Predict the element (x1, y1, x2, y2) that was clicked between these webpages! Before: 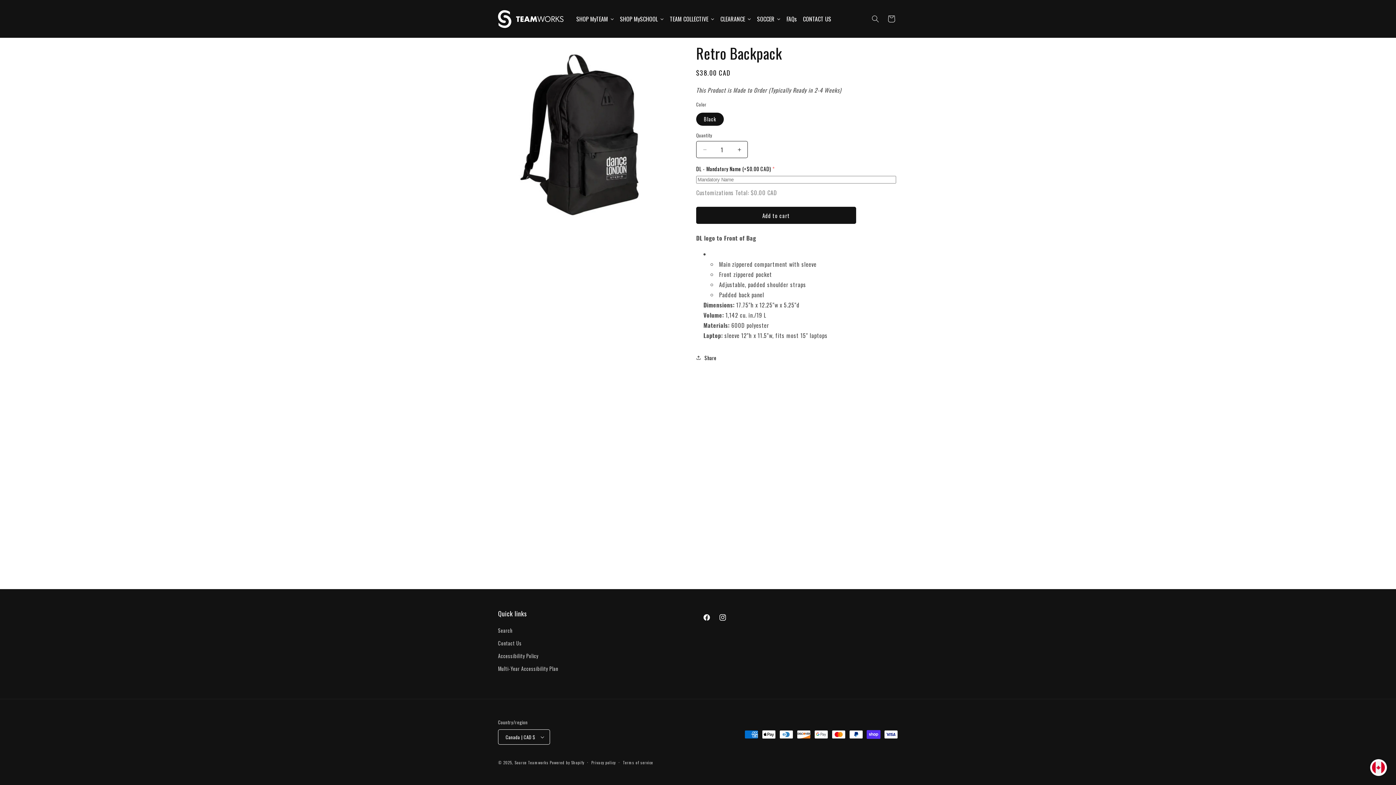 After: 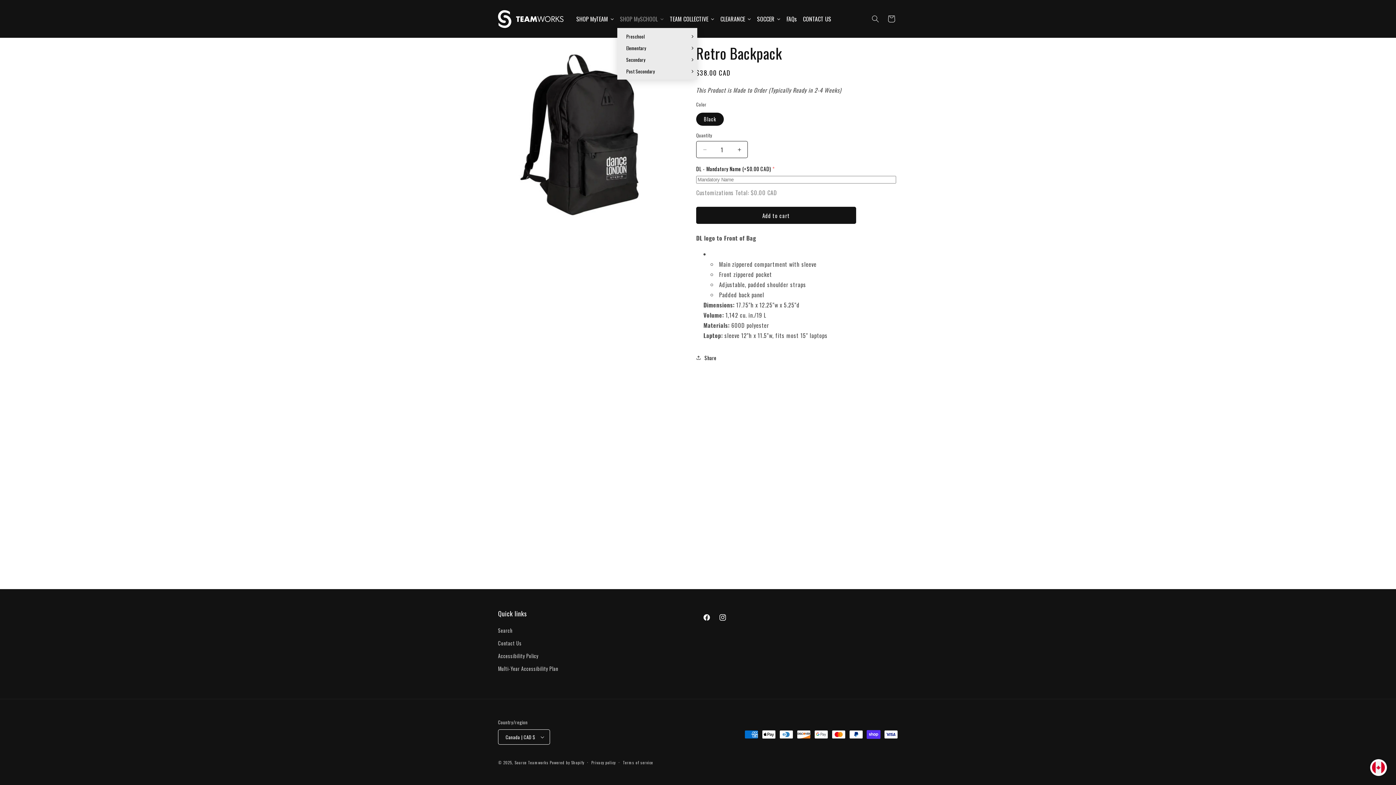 Action: label: SHOP MySCHOOL bbox: (617, 9, 667, 28)